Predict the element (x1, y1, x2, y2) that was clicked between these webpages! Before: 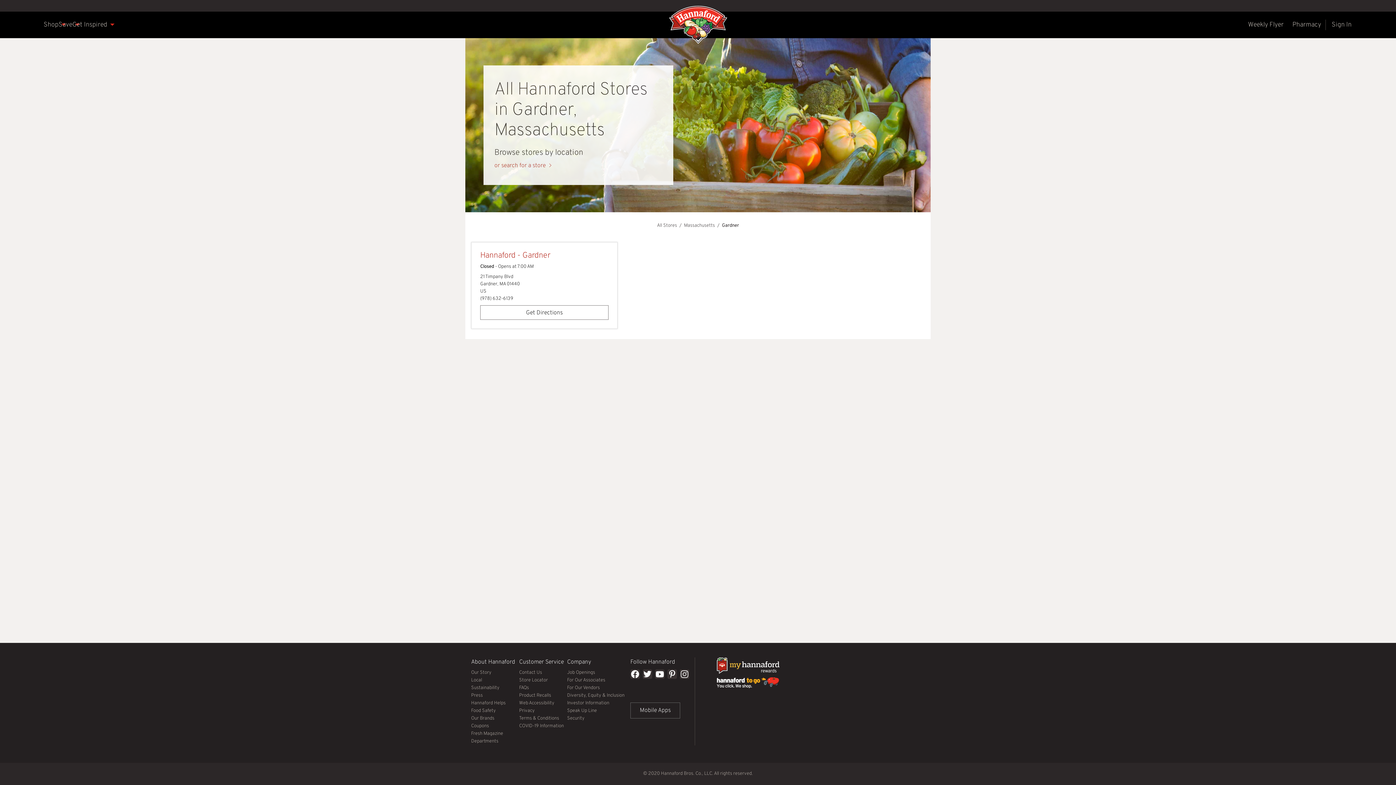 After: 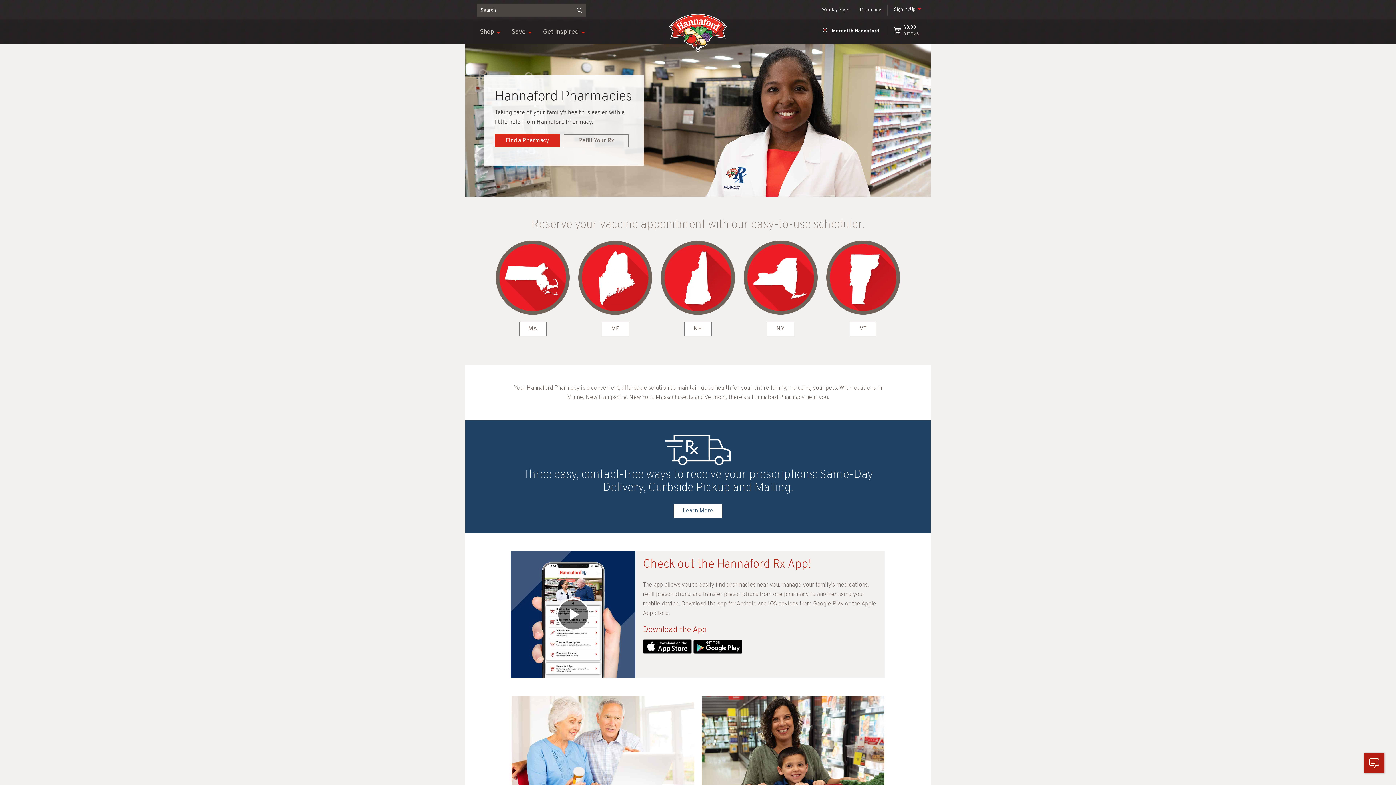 Action: label: COVID-19 Information bbox: (519, 723, 564, 729)